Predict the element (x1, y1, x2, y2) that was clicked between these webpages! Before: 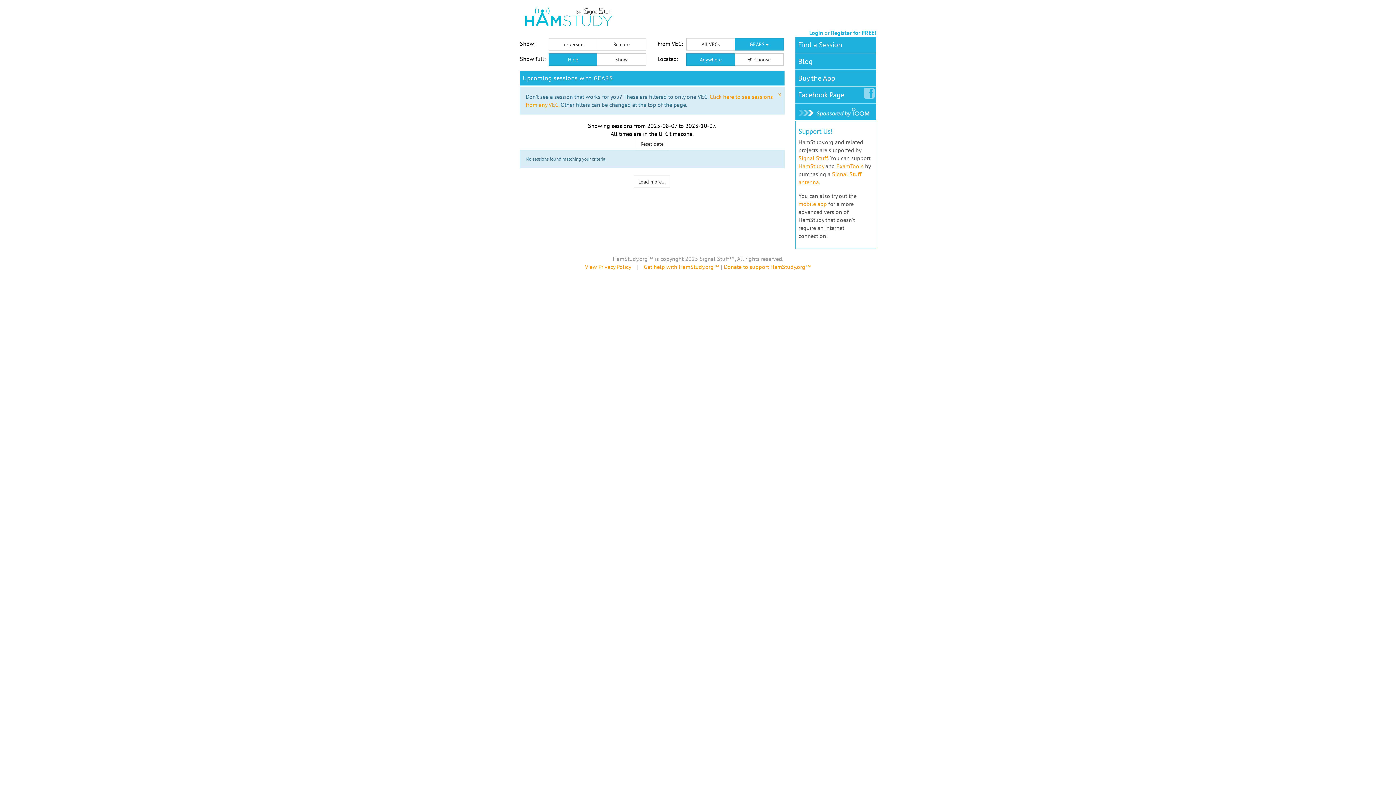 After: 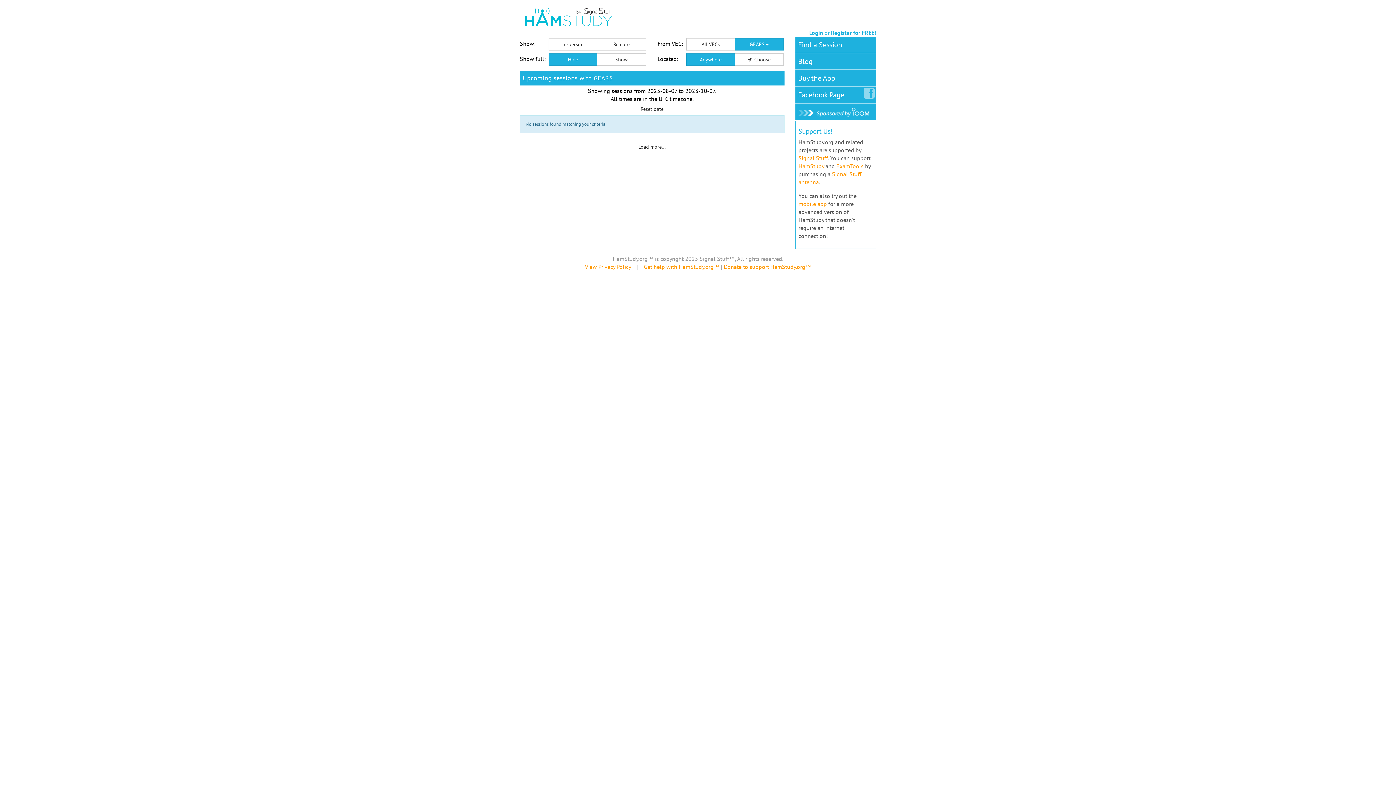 Action: bbox: (778, 90, 781, 98) label: x